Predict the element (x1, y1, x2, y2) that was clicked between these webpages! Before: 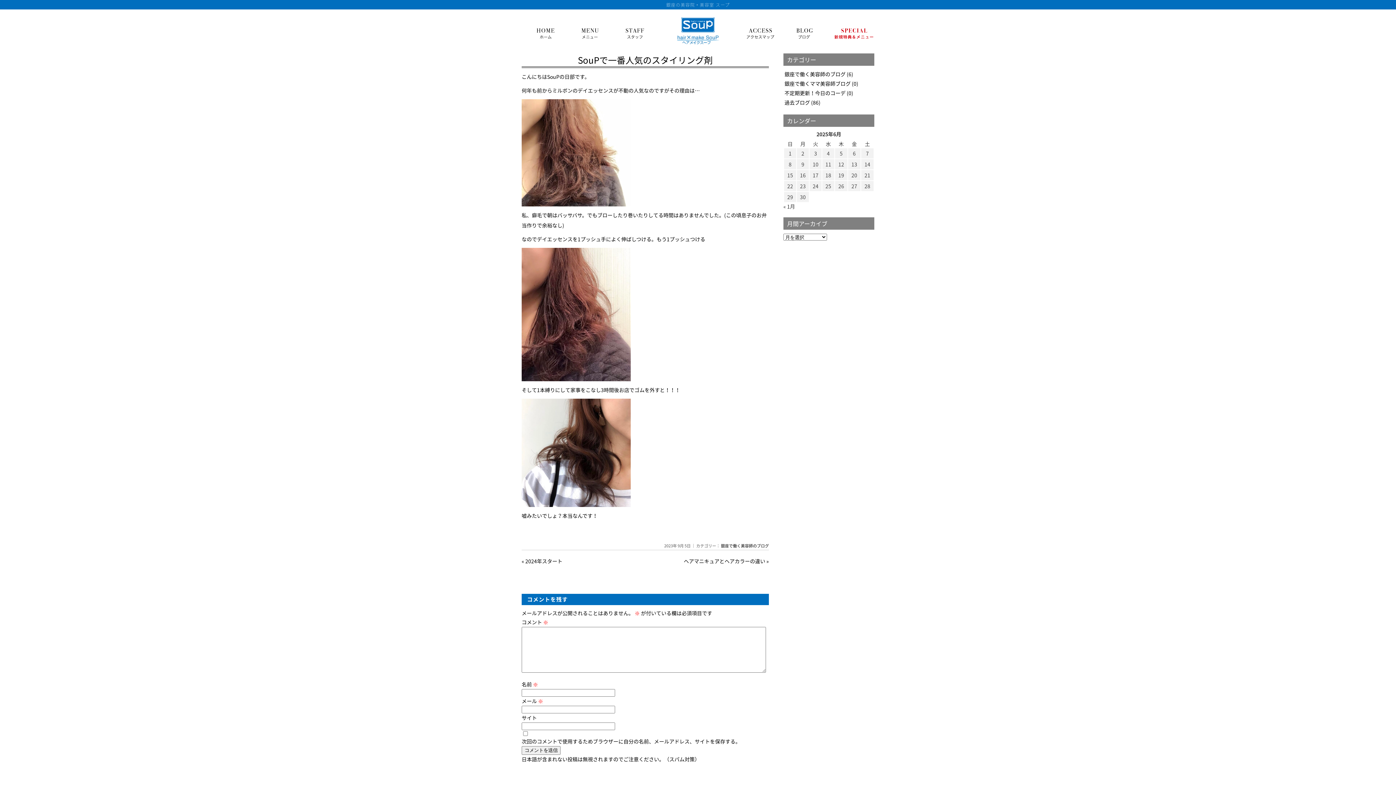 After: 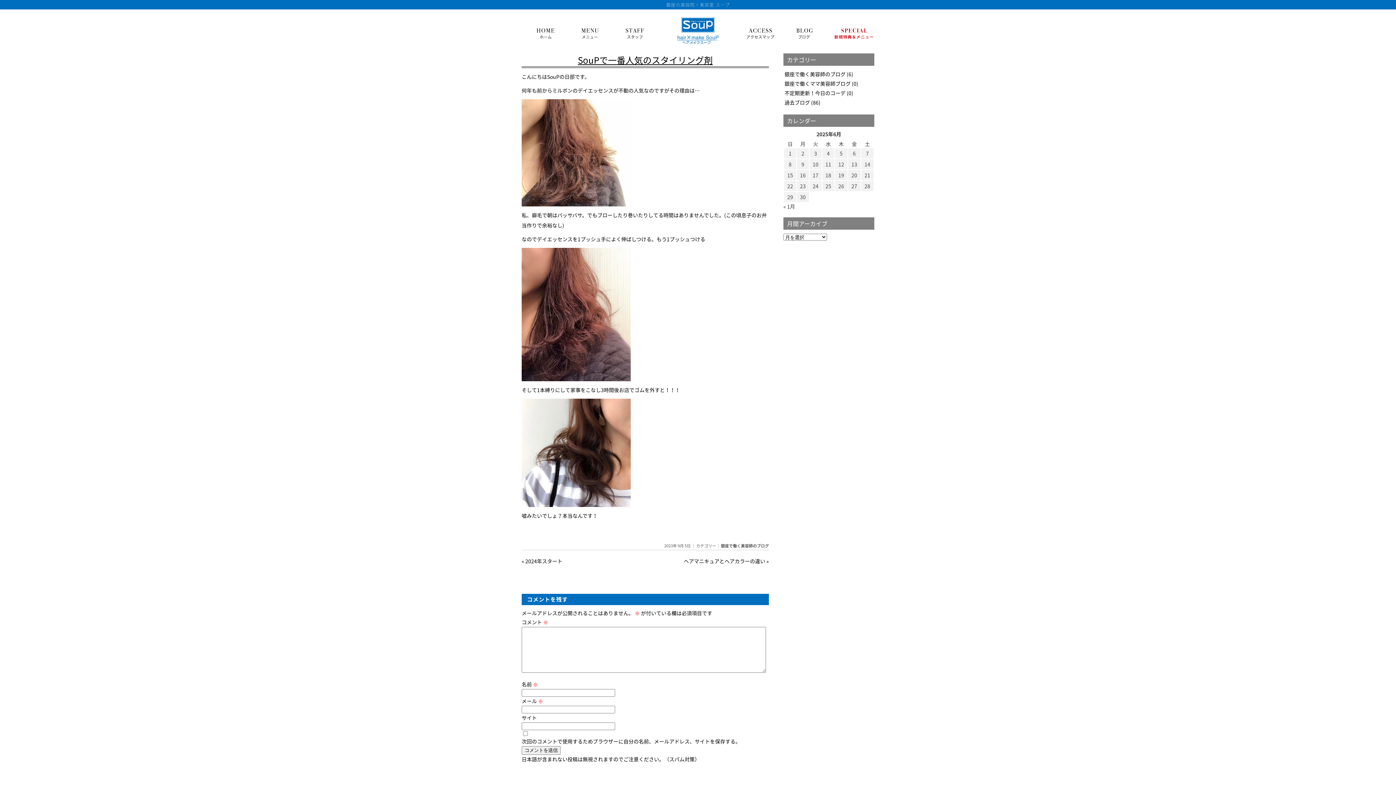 Action: bbox: (578, 53, 712, 66) label: SouPで一番人気のスタイリング剤